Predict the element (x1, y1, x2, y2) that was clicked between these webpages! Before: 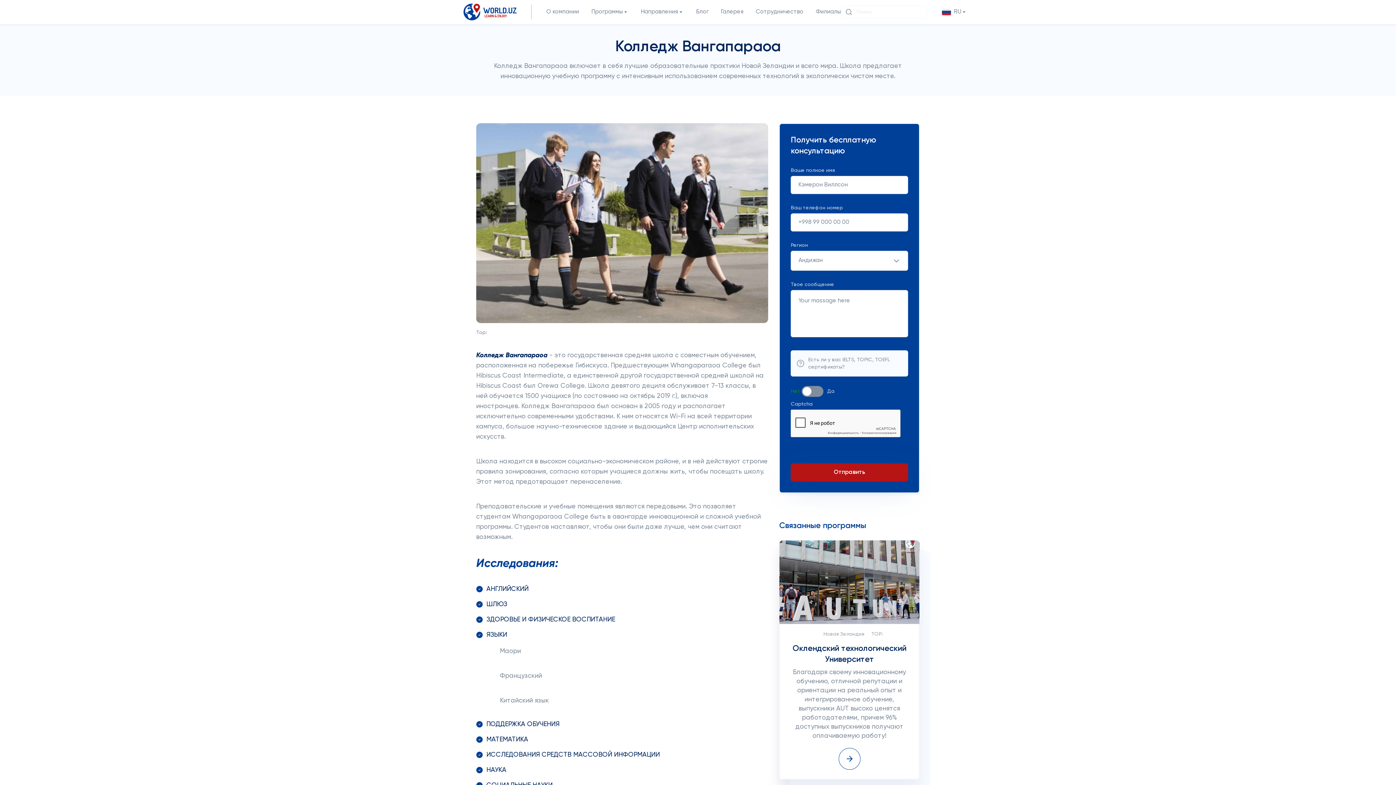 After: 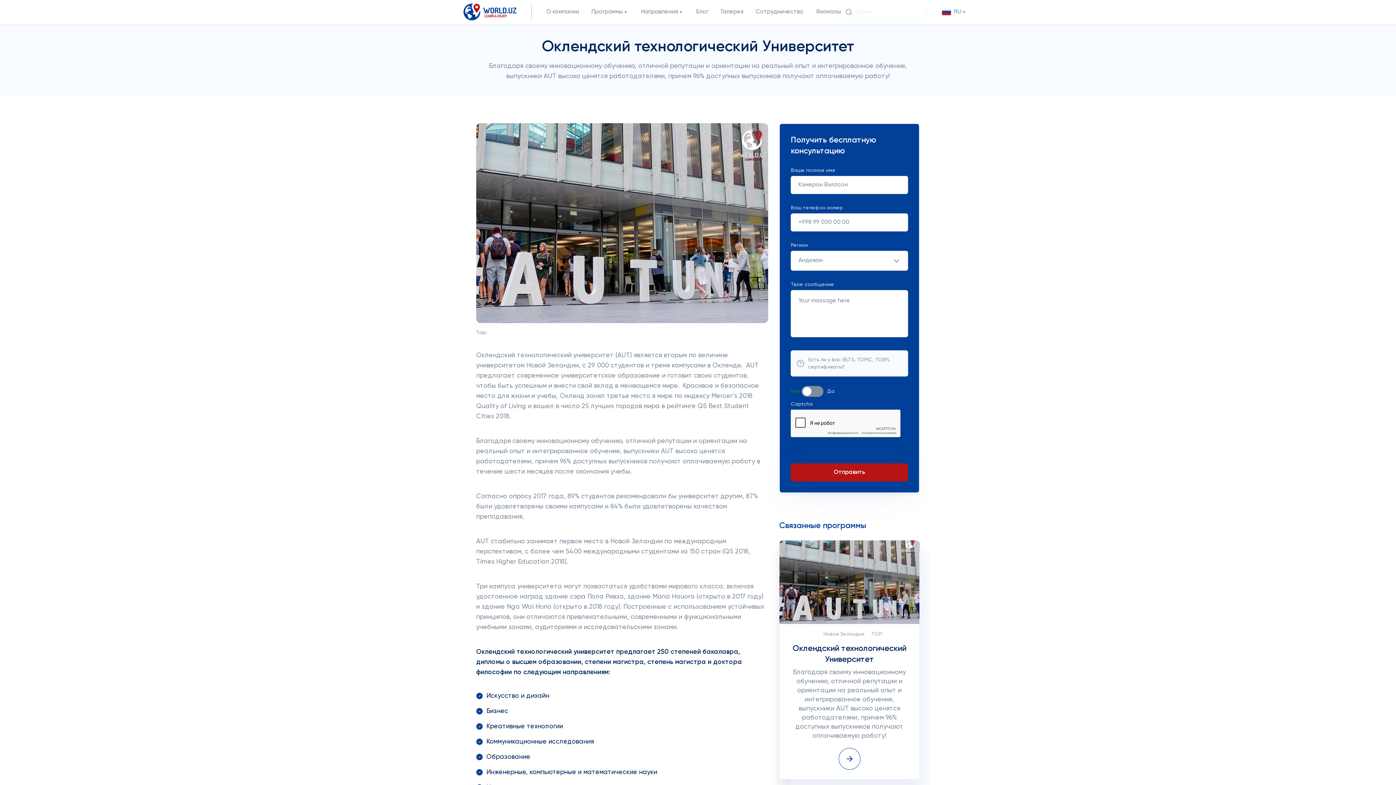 Action: label: Новая Зеландия
TOP:
Оклендский технологический Университет
Благодаря своему инновационному обучению, отличной репутации и ориентации на реальный опыт и интегрированное обучение, выпускники AUT высоко ценятся работодателями, причем 96% доступных выпускников получают оплачиваемую работу! bbox: (779, 540, 919, 780)